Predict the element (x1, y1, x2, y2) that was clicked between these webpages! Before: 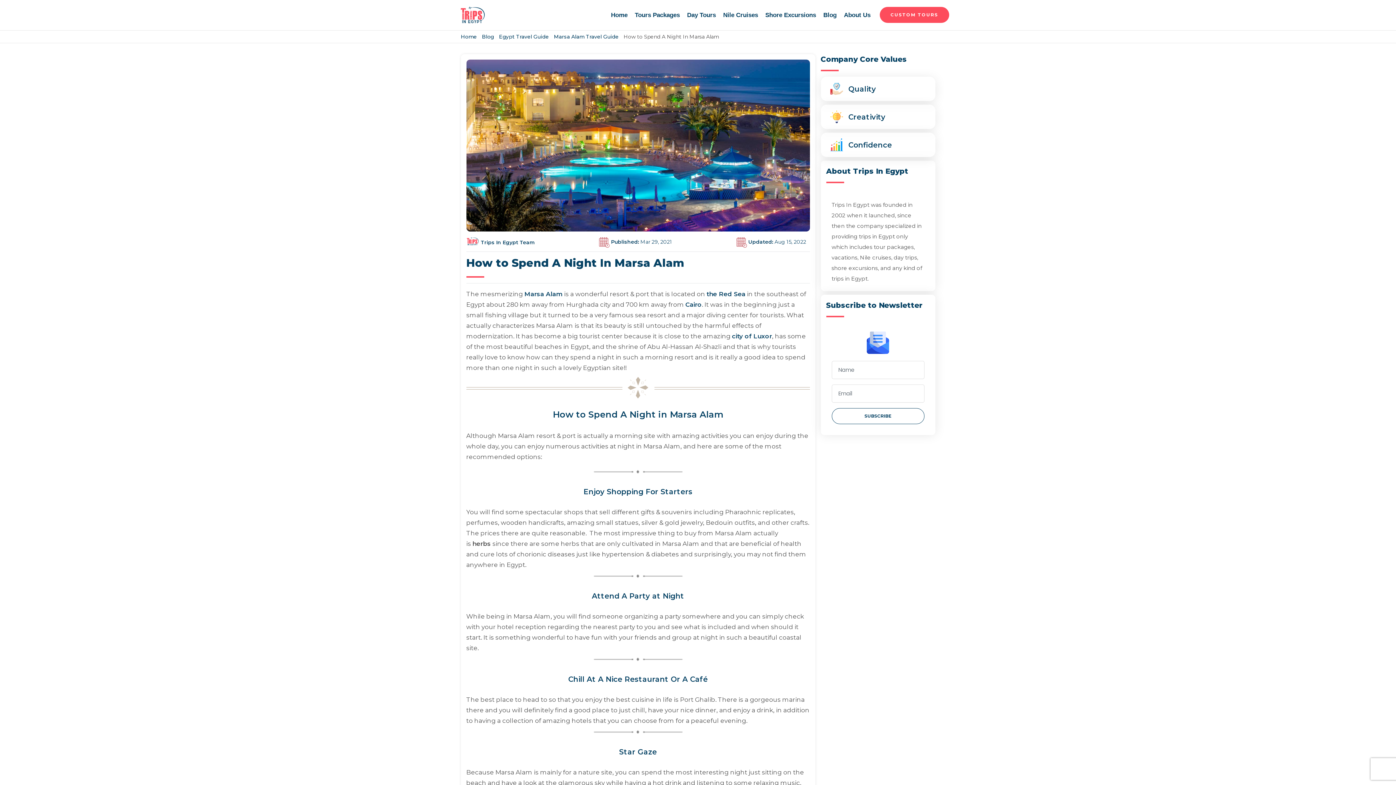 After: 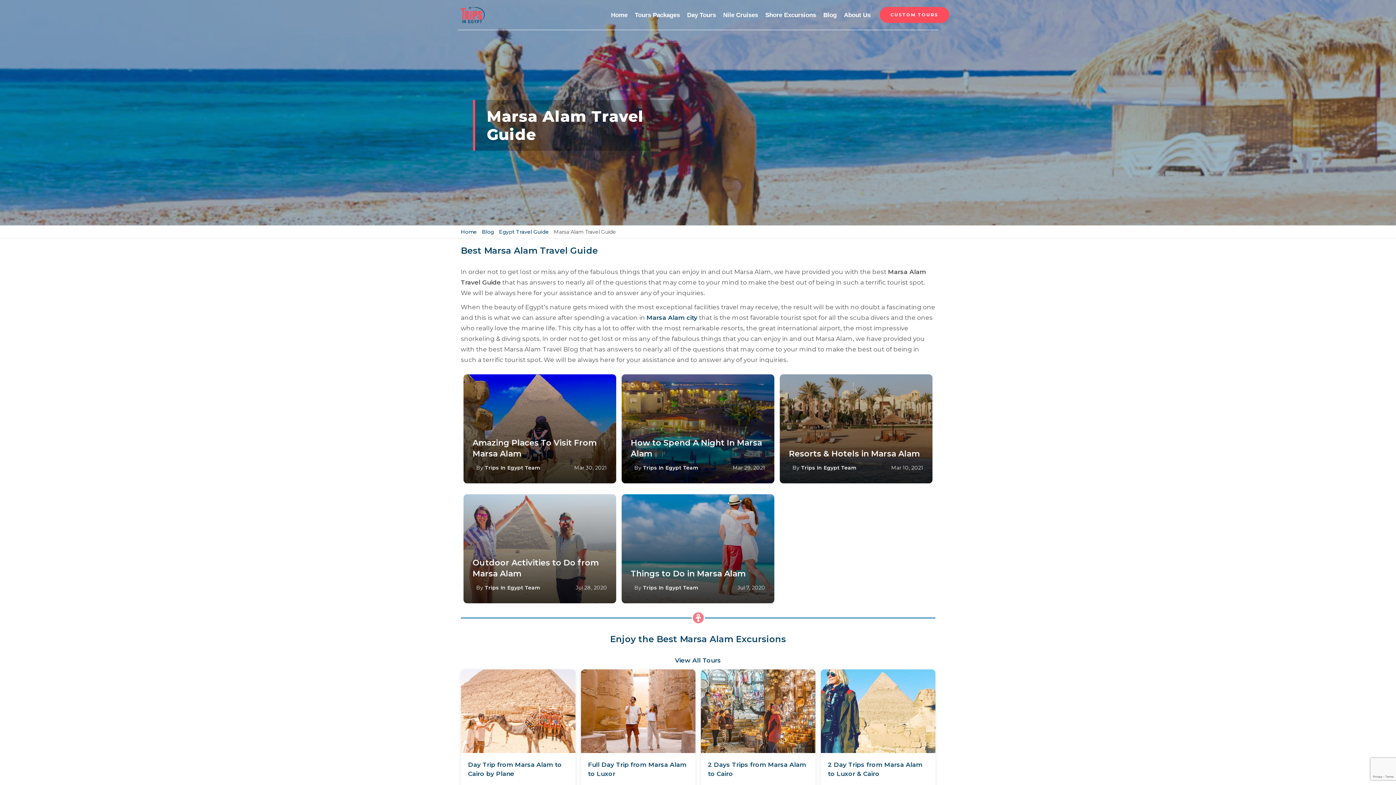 Action: label: Marsa Alam Travel Guide bbox: (544, 33, 602, 39)